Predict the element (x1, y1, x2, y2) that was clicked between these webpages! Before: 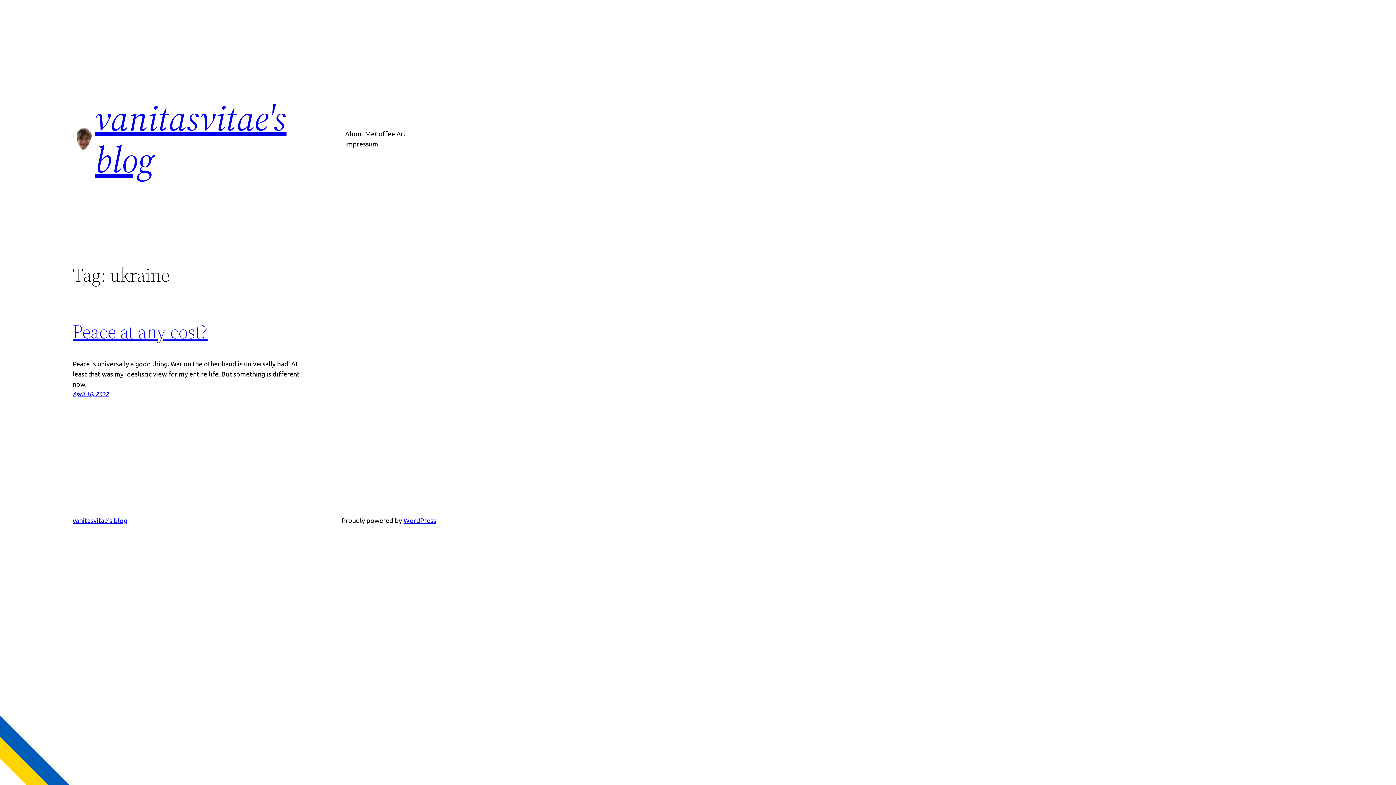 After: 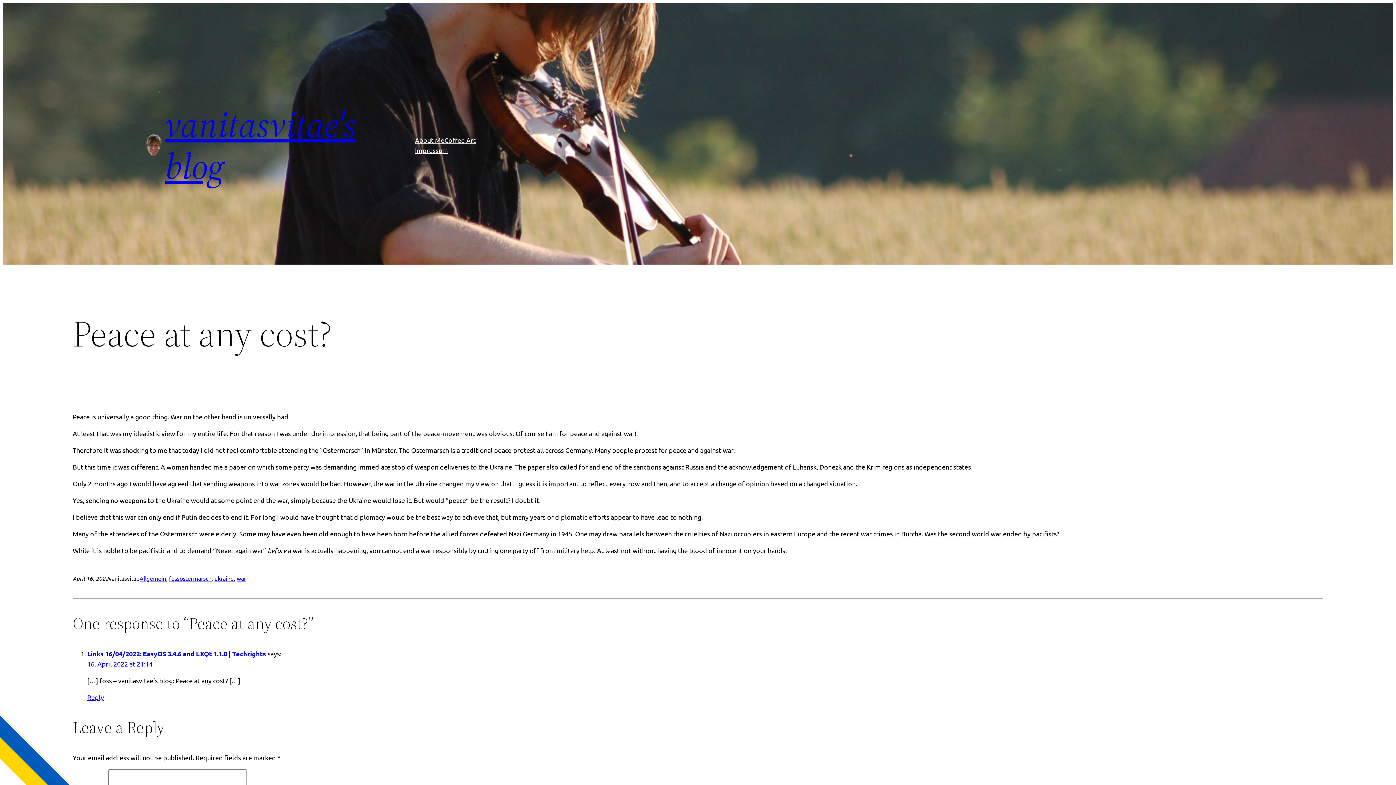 Action: bbox: (72, 318, 207, 344) label: Peace at any cost?